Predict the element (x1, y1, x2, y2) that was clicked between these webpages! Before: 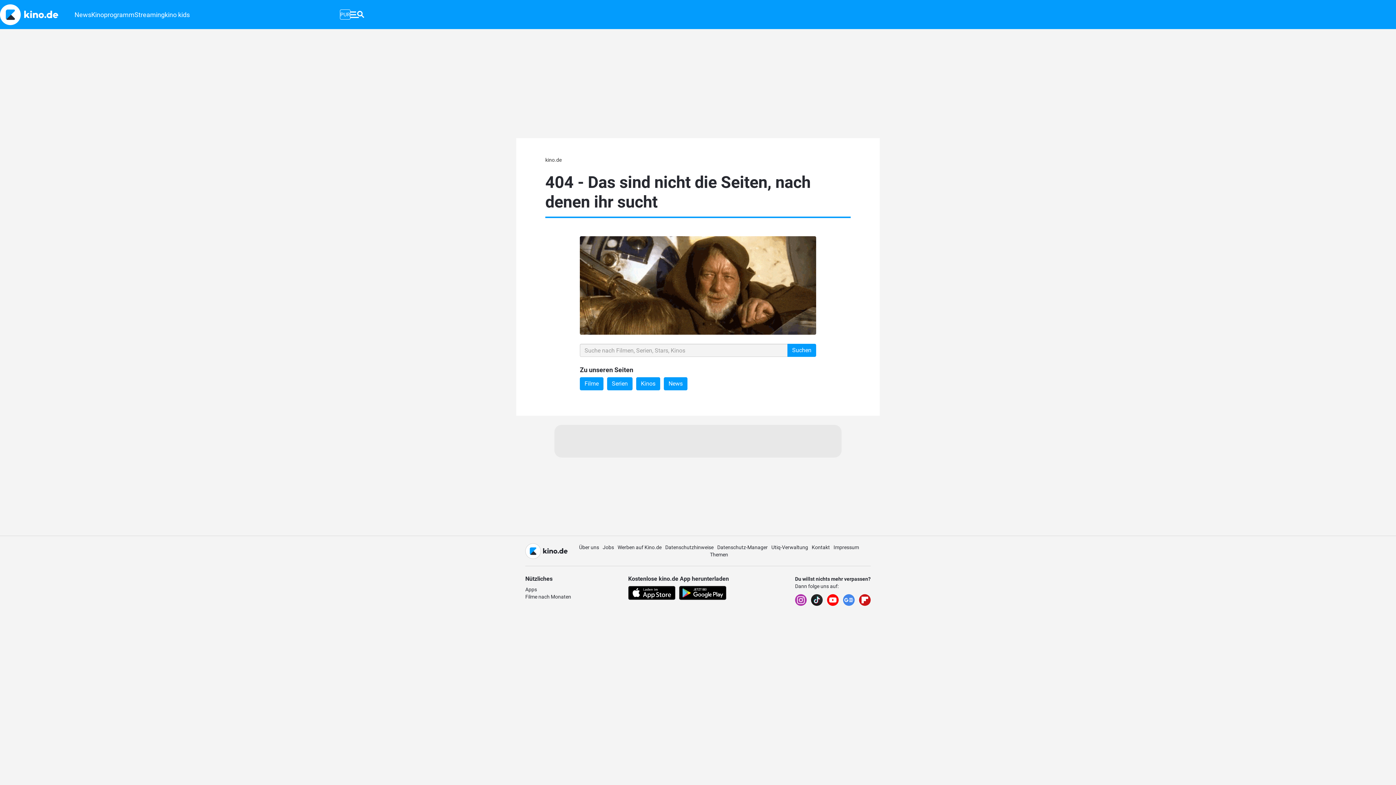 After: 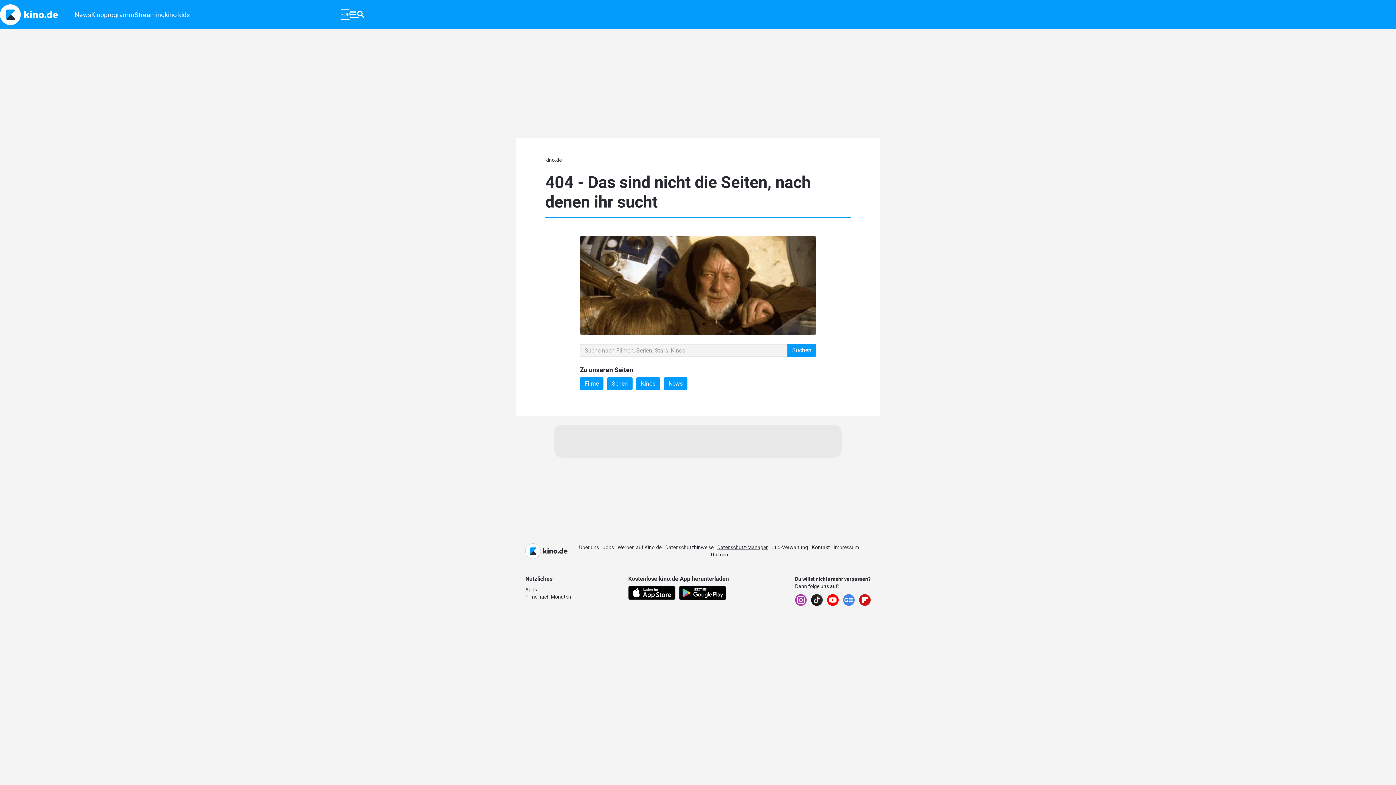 Action: label: Datenschutz-Manager bbox: (717, 544, 767, 550)